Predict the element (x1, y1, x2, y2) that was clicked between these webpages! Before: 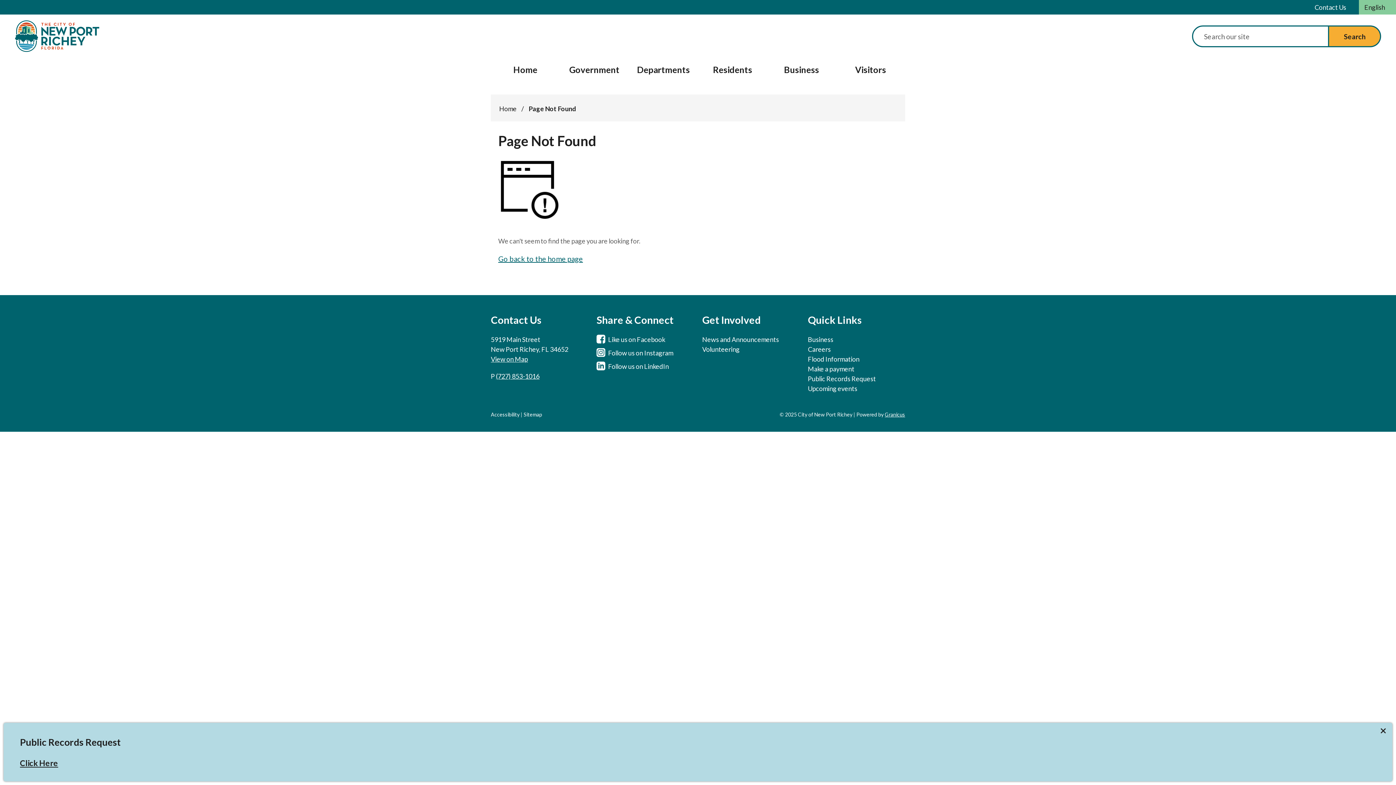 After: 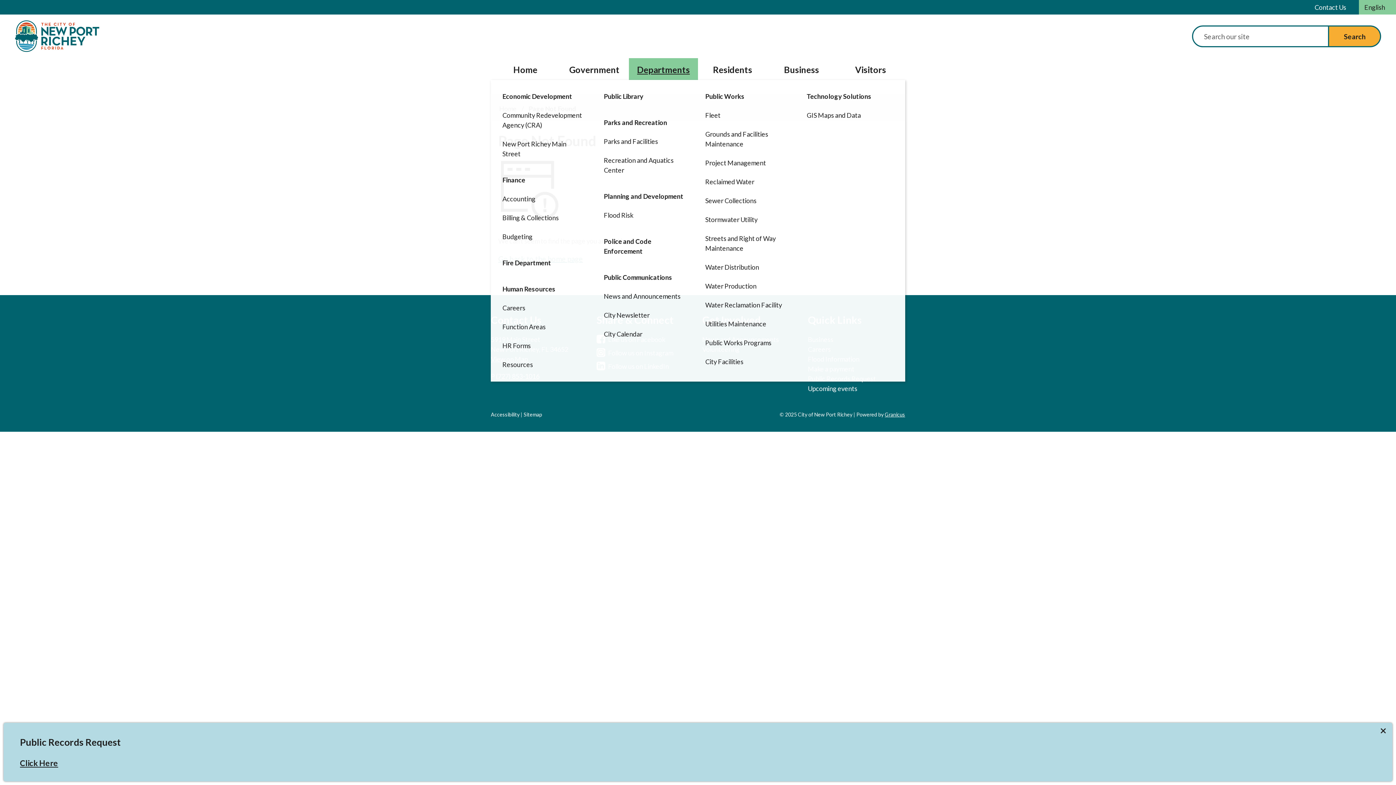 Action: bbox: (629, 58, 698, 80) label: Departments